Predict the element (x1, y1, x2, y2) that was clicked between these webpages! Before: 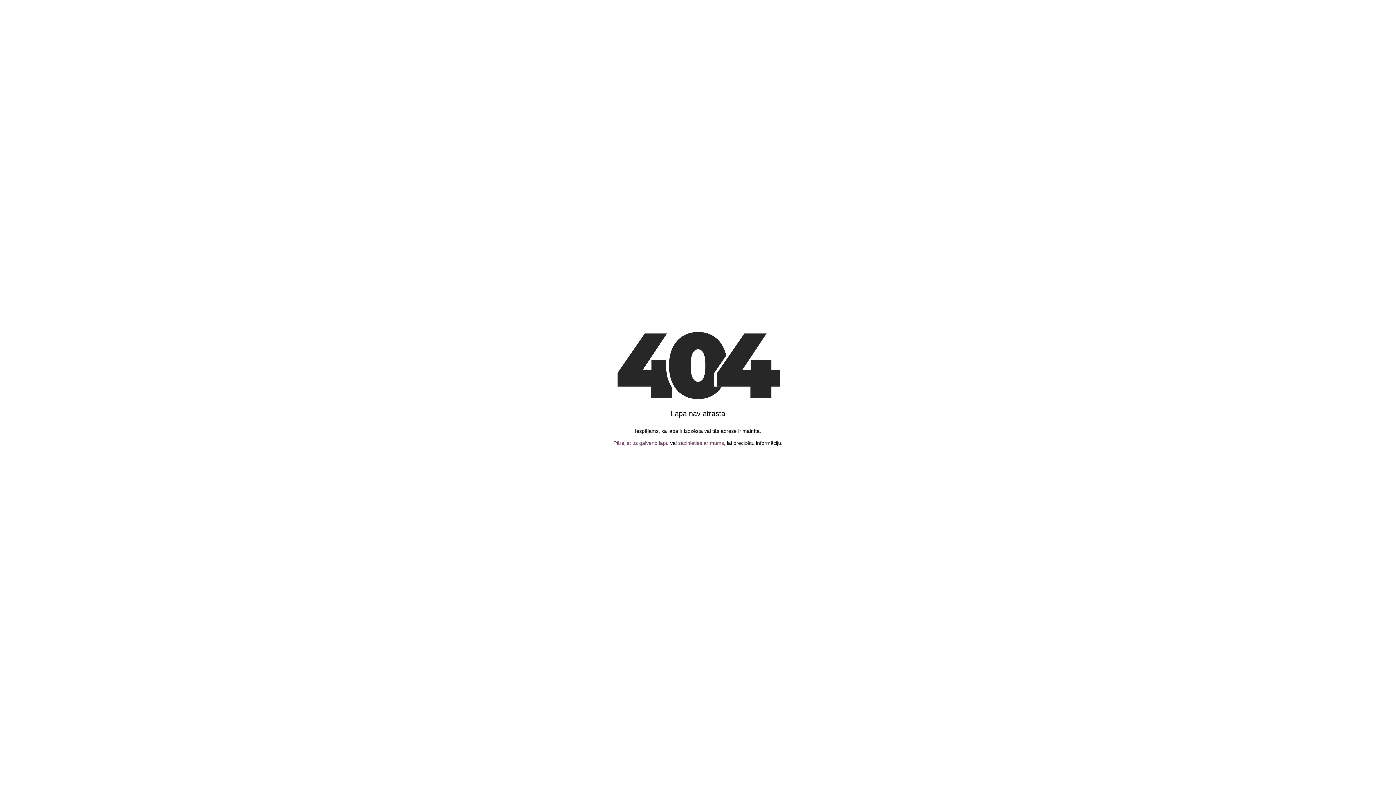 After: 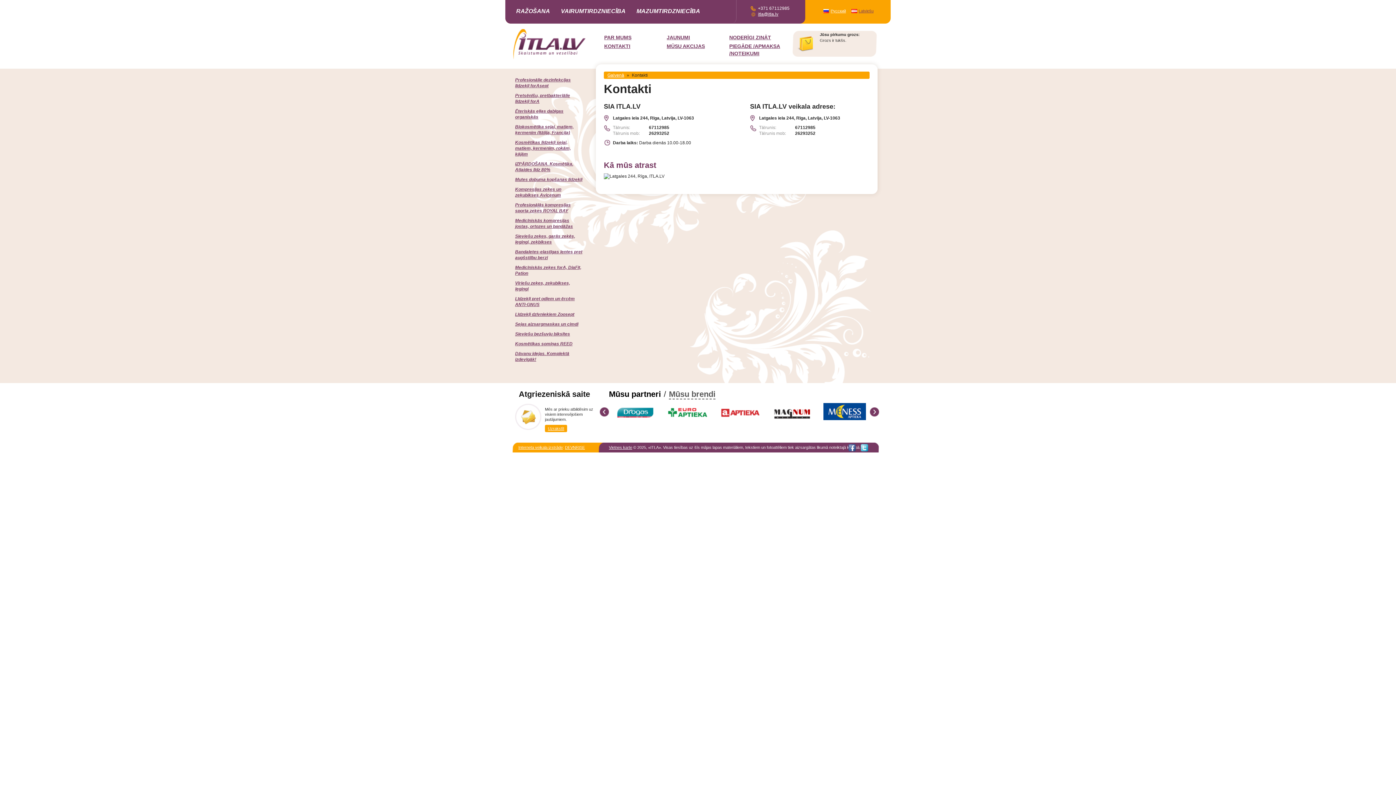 Action: bbox: (678, 440, 724, 446) label: sazinieties ar mums